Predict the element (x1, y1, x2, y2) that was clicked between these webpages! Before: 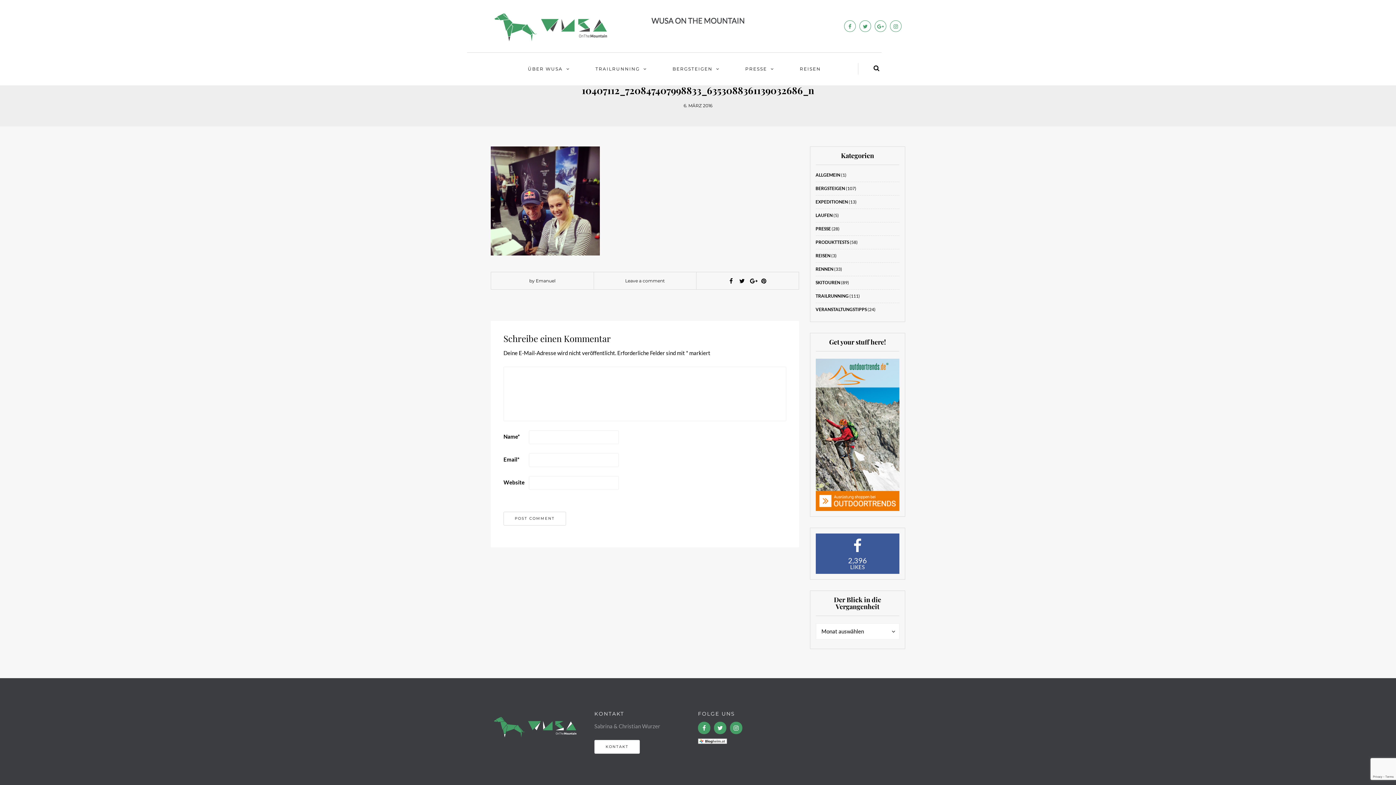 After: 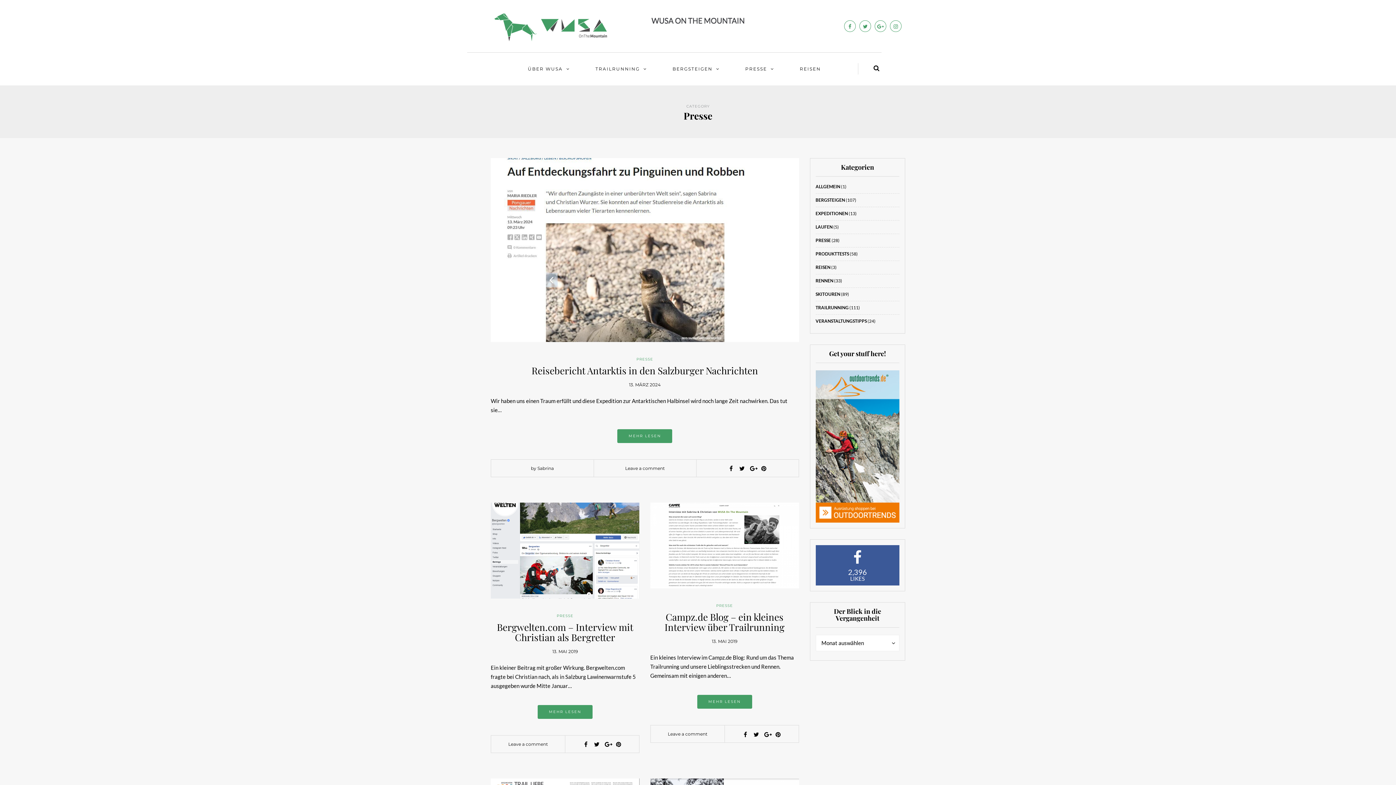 Action: label: PRESSE bbox: (815, 226, 831, 231)